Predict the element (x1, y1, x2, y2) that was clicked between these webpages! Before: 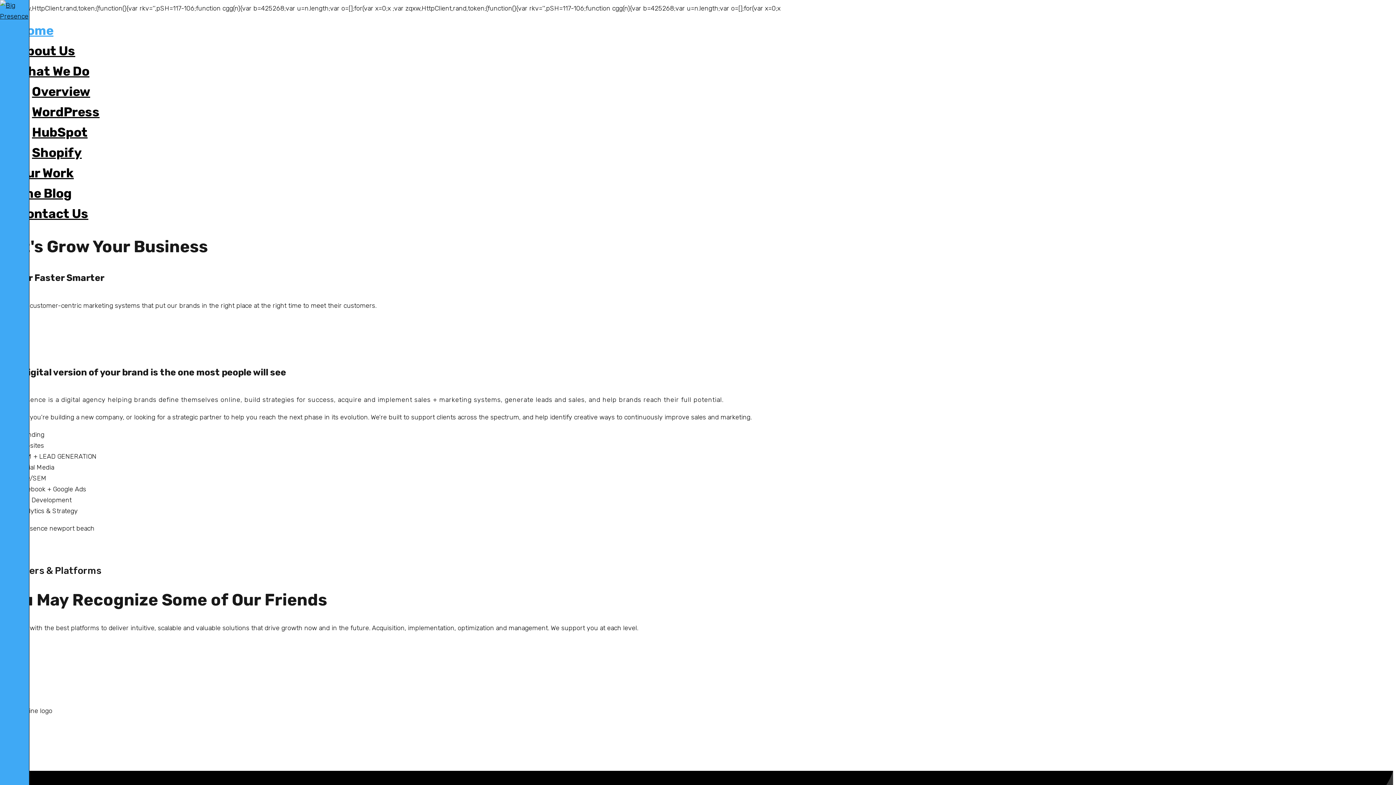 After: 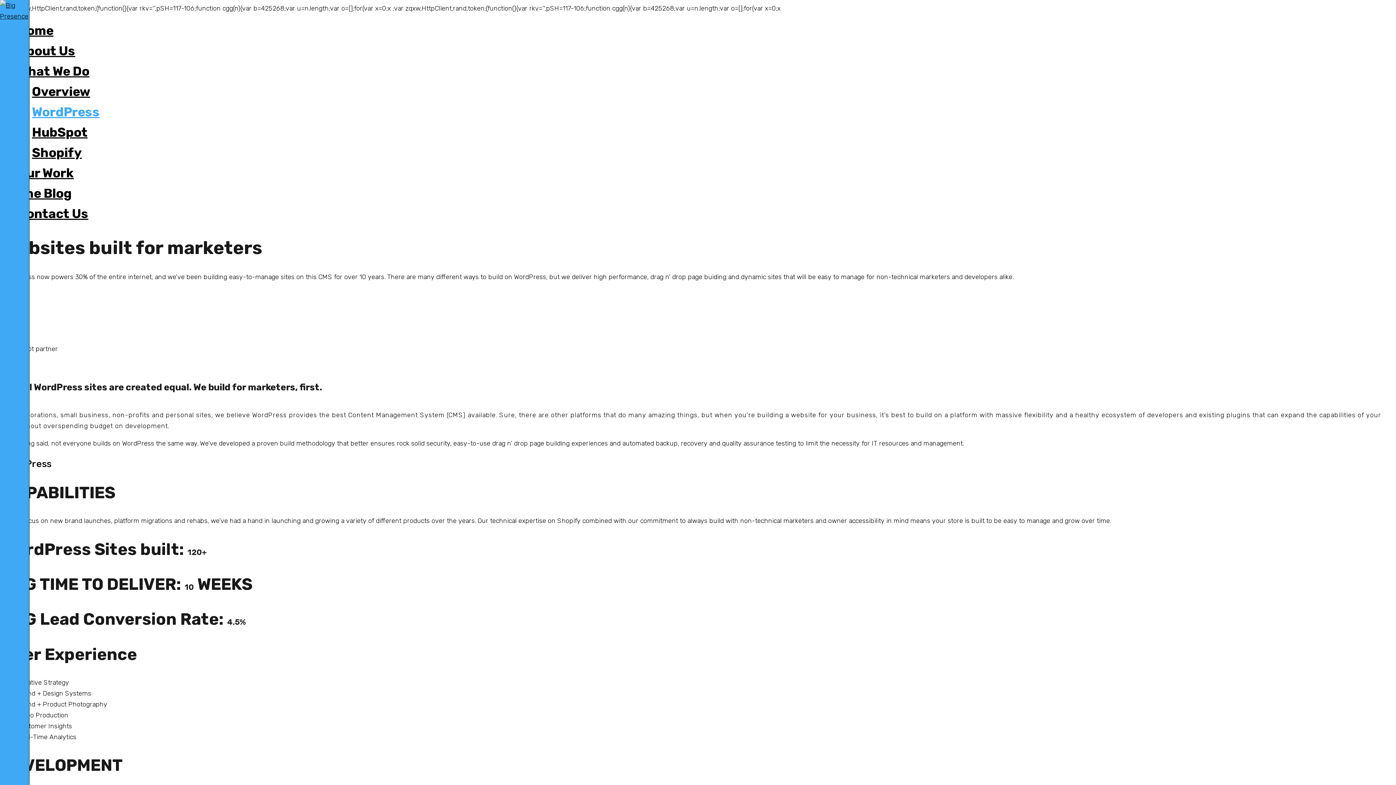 Action: label: WordPress bbox: (32, 104, 99, 119)